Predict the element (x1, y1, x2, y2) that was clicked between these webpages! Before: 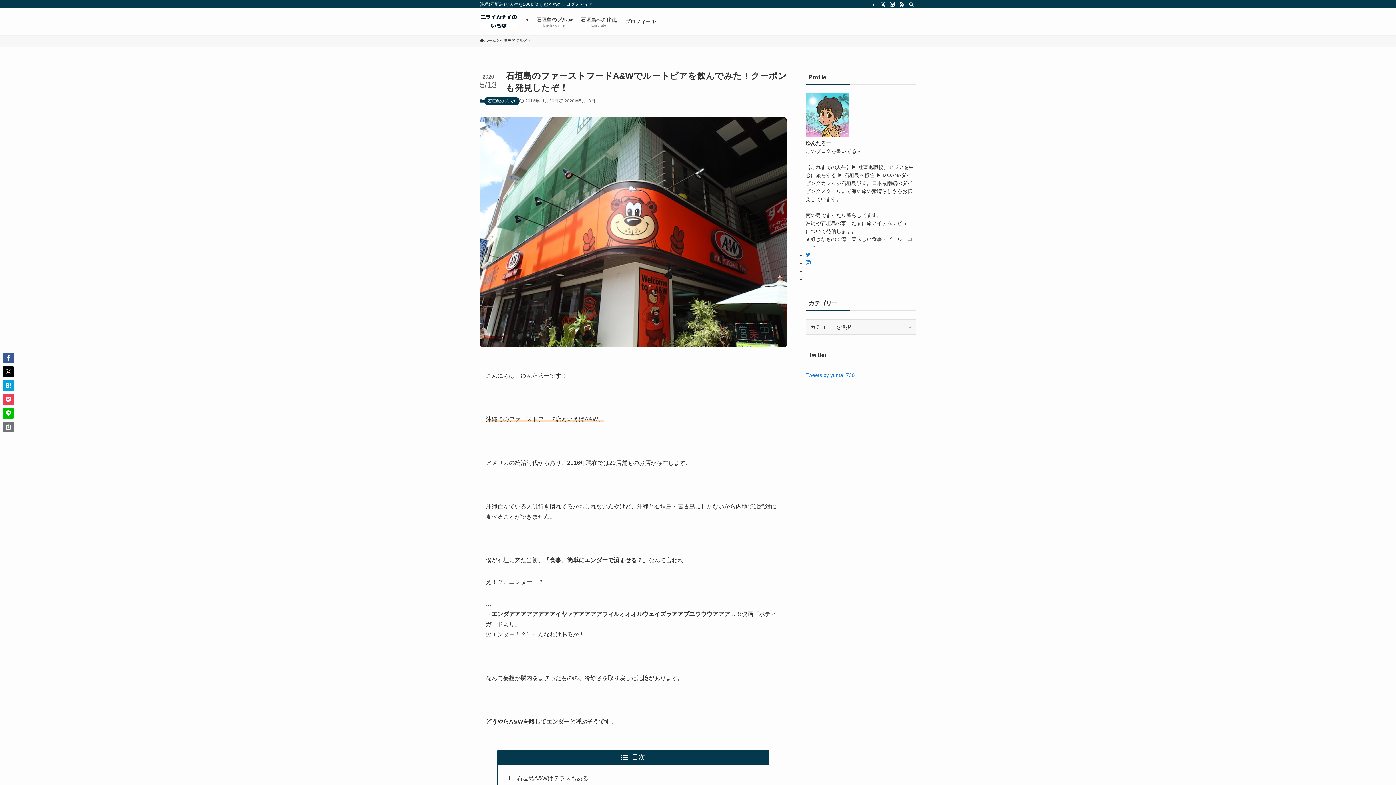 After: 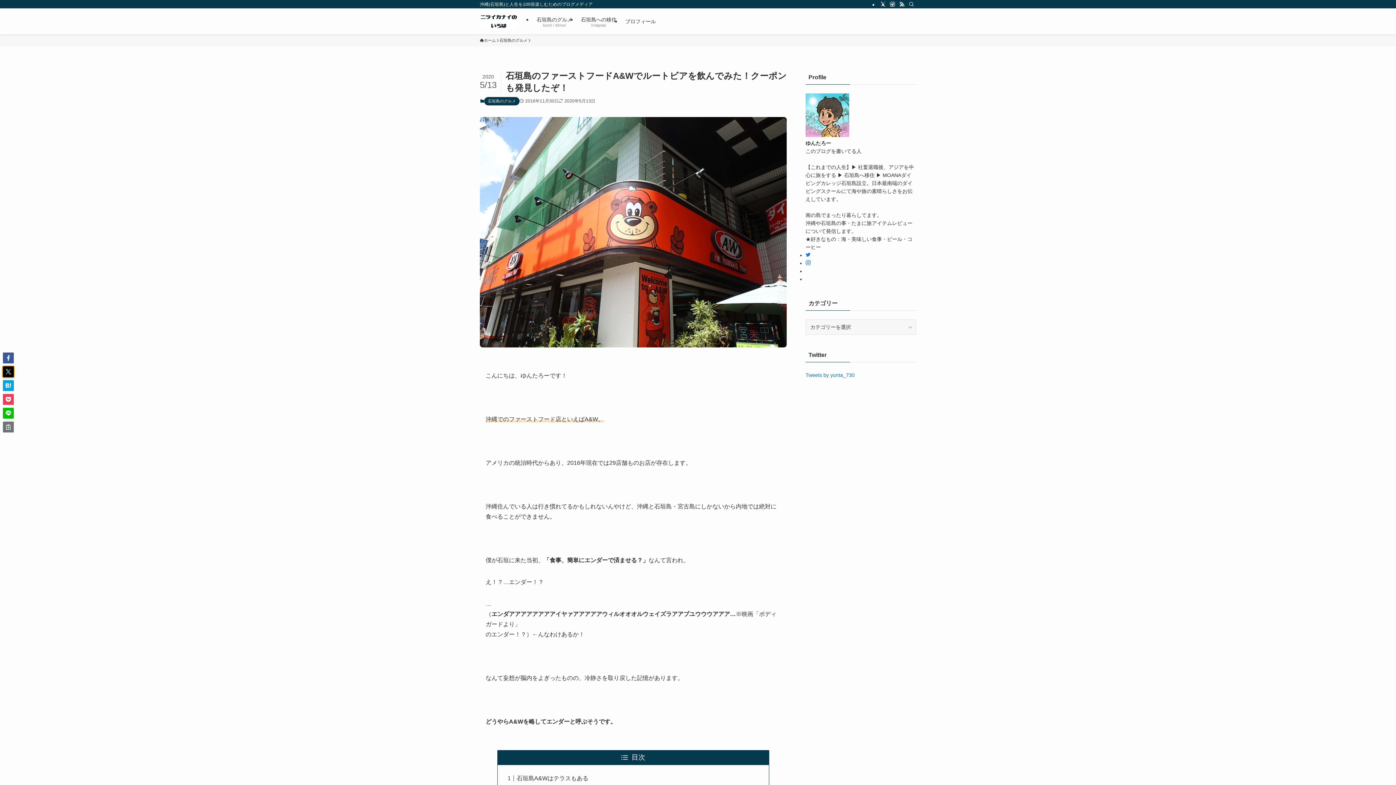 Action: bbox: (2, 366, 13, 377)